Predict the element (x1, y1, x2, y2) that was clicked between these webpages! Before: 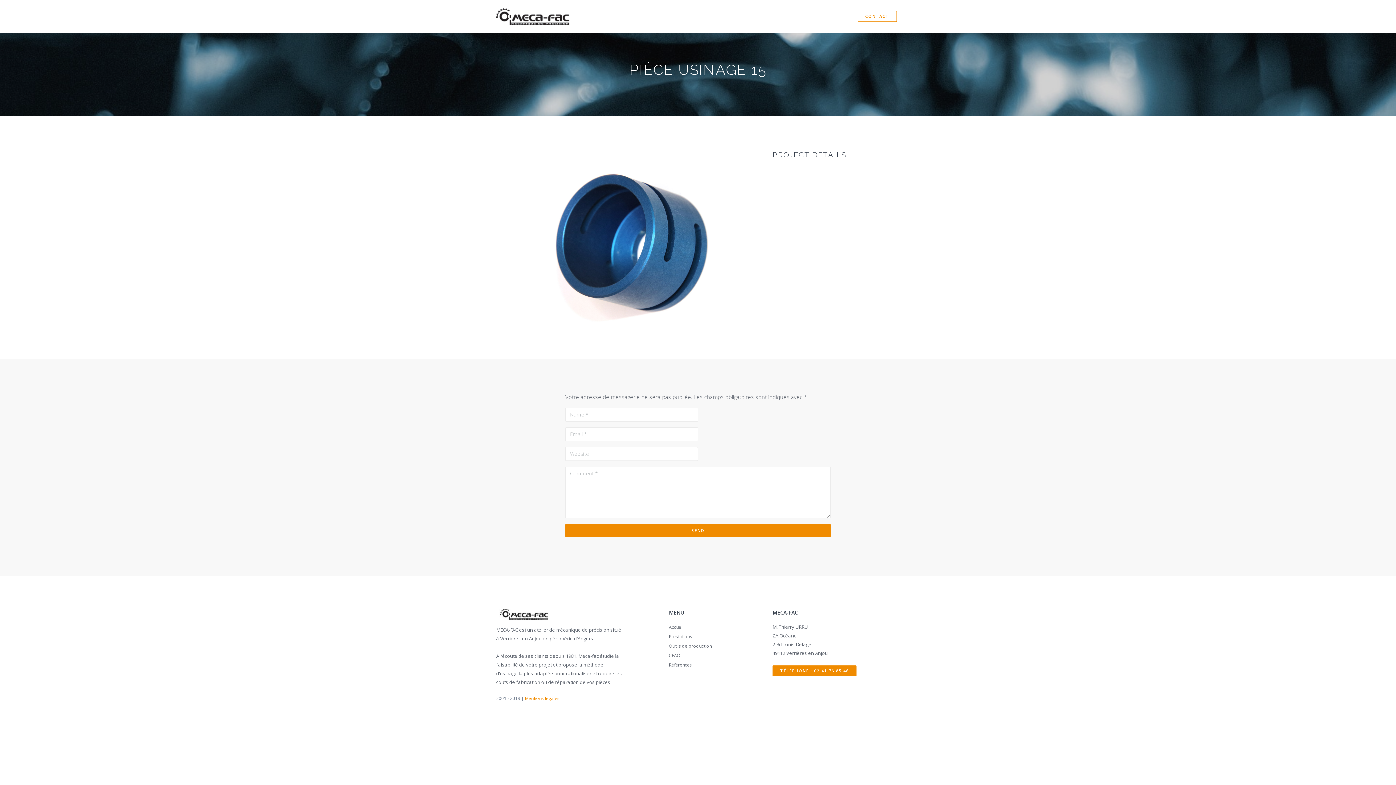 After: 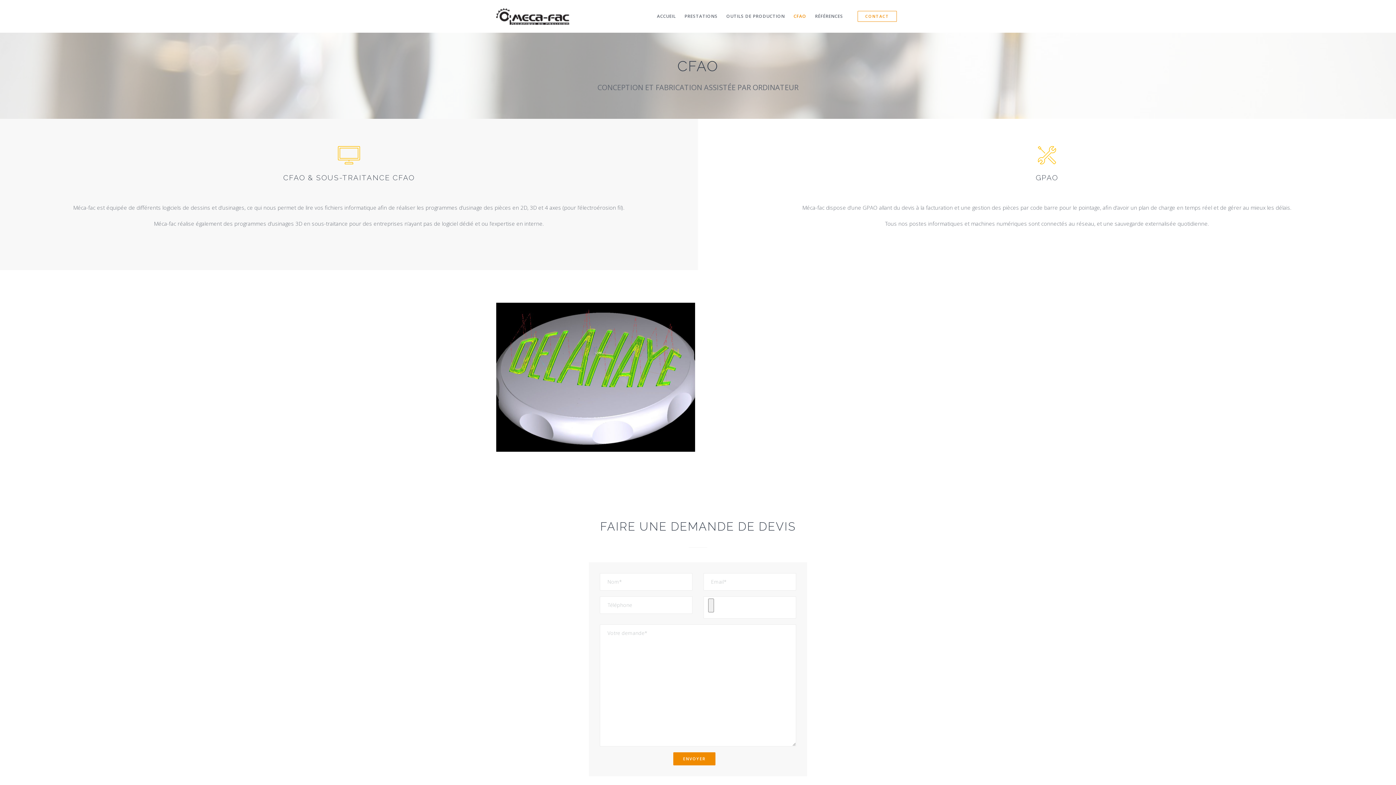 Action: bbox: (669, 651, 761, 660) label: CFAO